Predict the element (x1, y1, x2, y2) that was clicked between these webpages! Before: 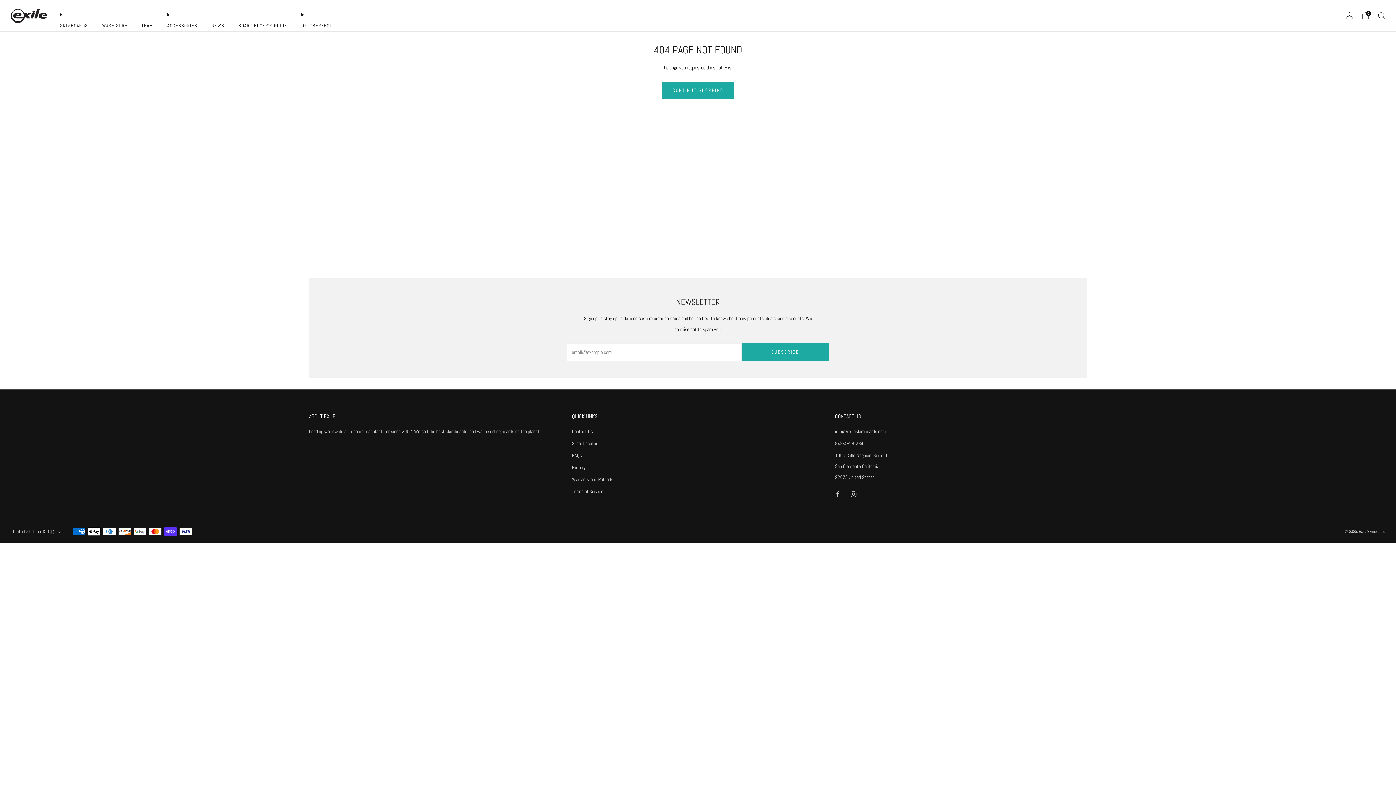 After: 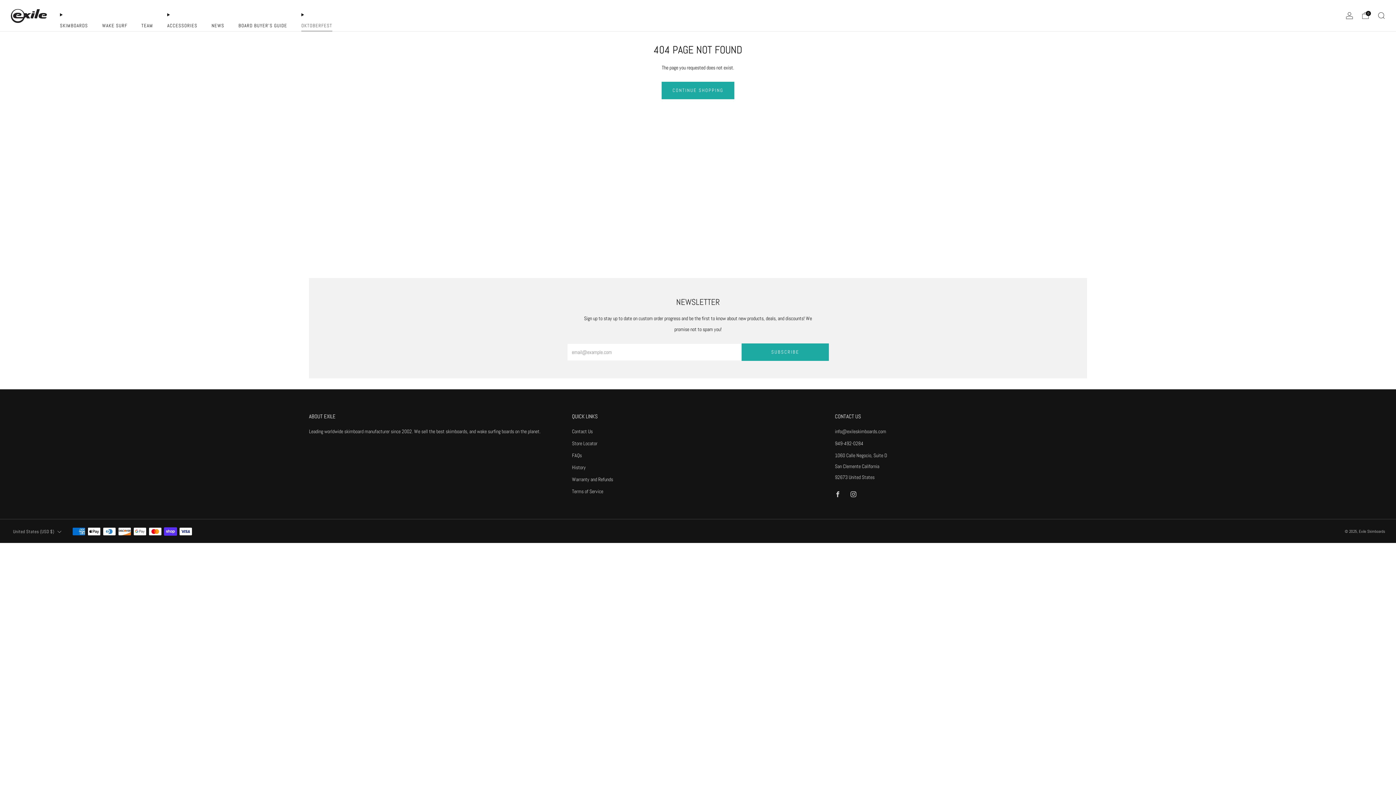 Action: bbox: (301, 19, 332, 31) label: OKTOBERFEST